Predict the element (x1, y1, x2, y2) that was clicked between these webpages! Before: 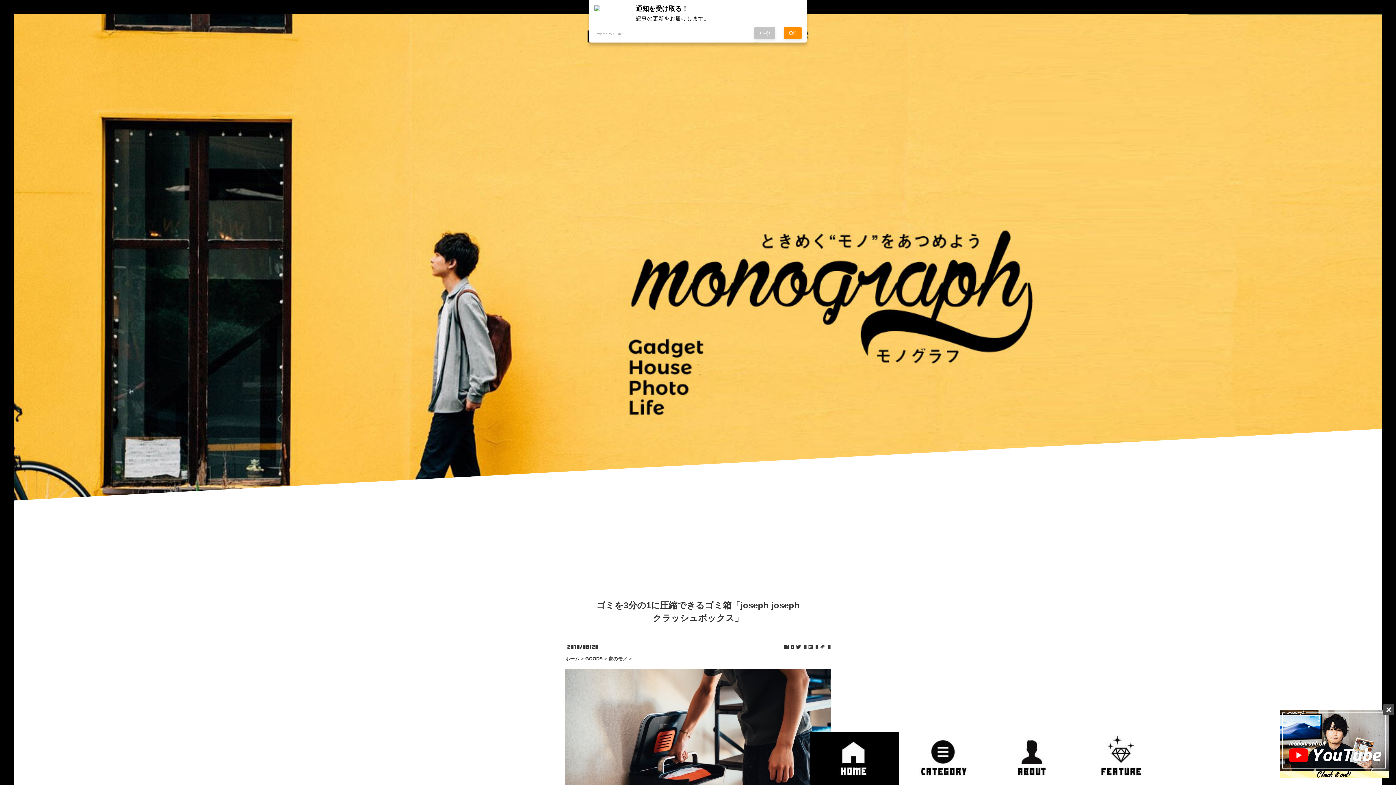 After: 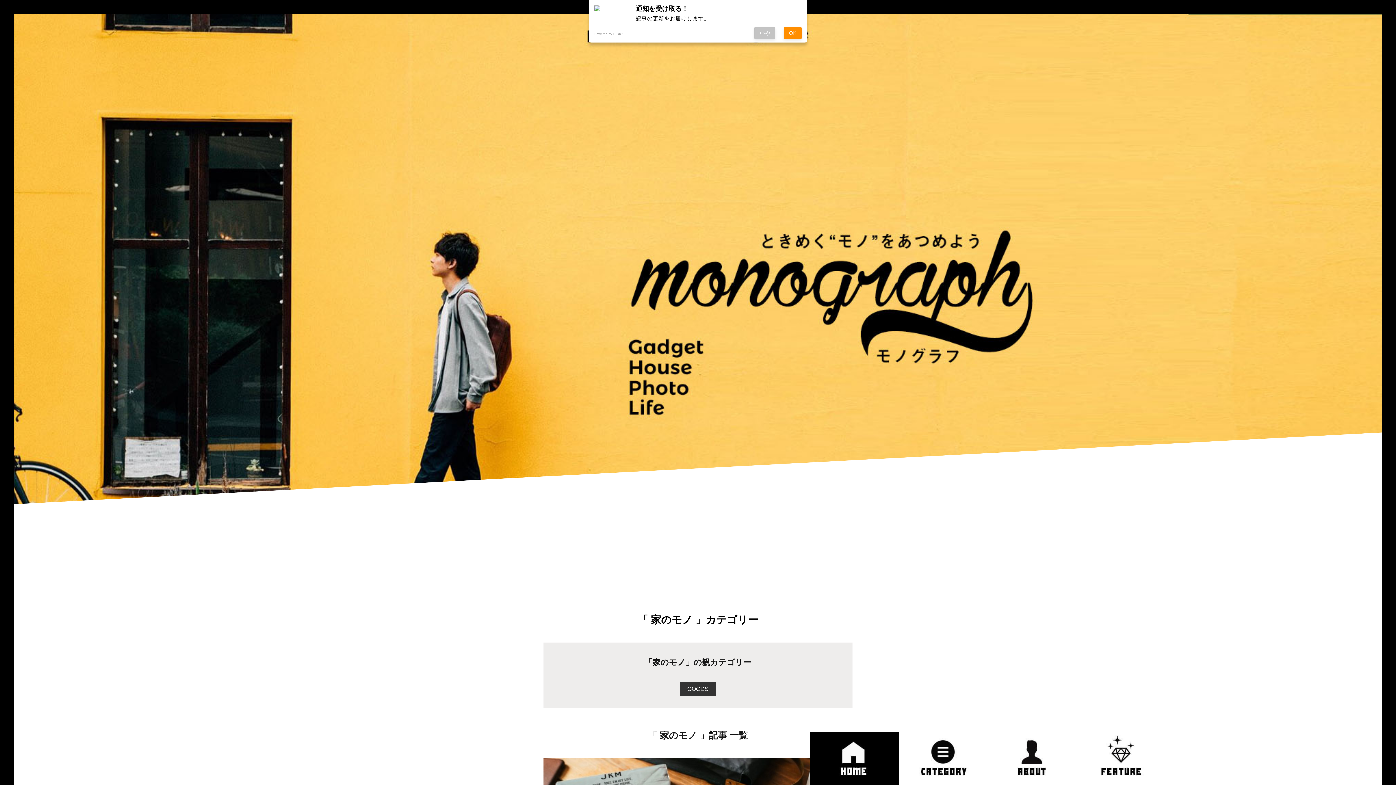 Action: label: 家のモノ  bbox: (608, 656, 629, 661)